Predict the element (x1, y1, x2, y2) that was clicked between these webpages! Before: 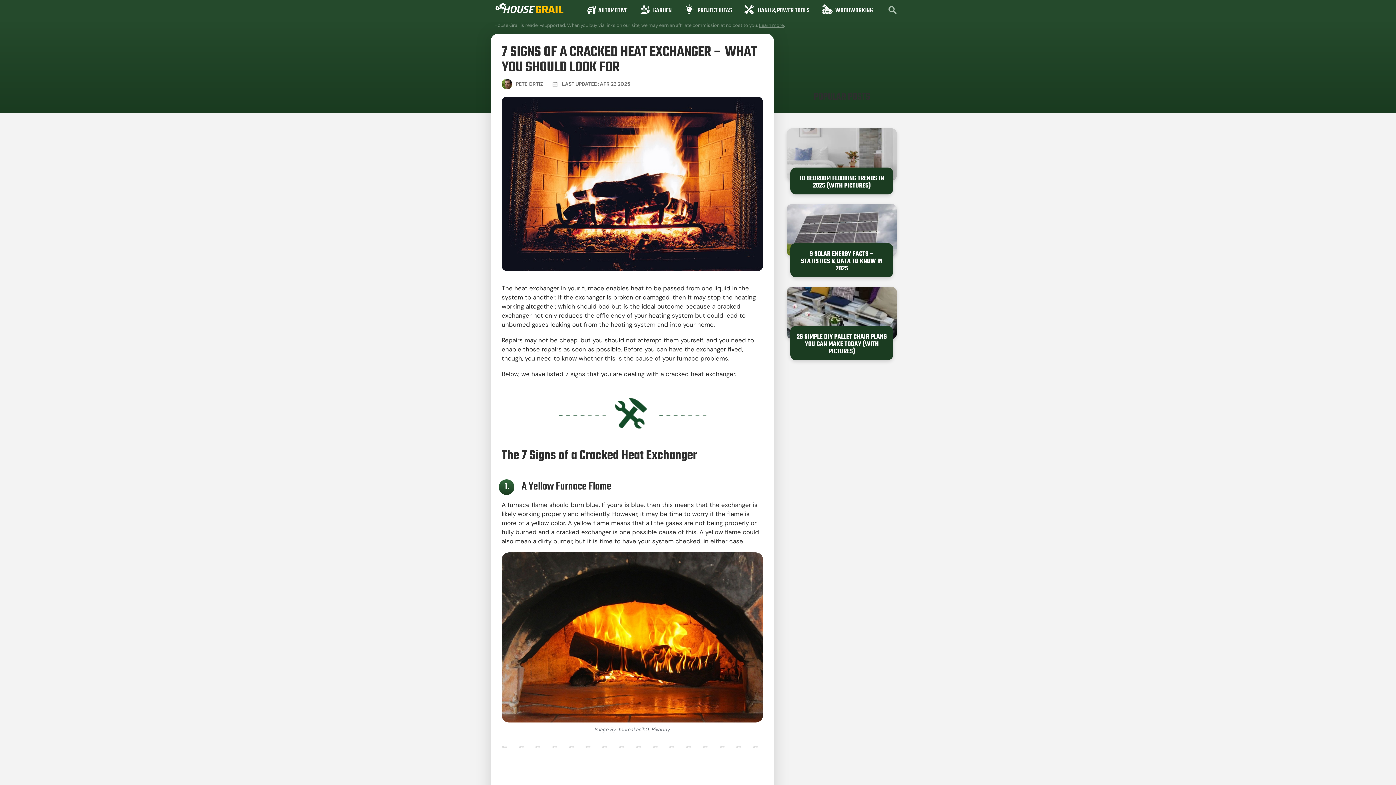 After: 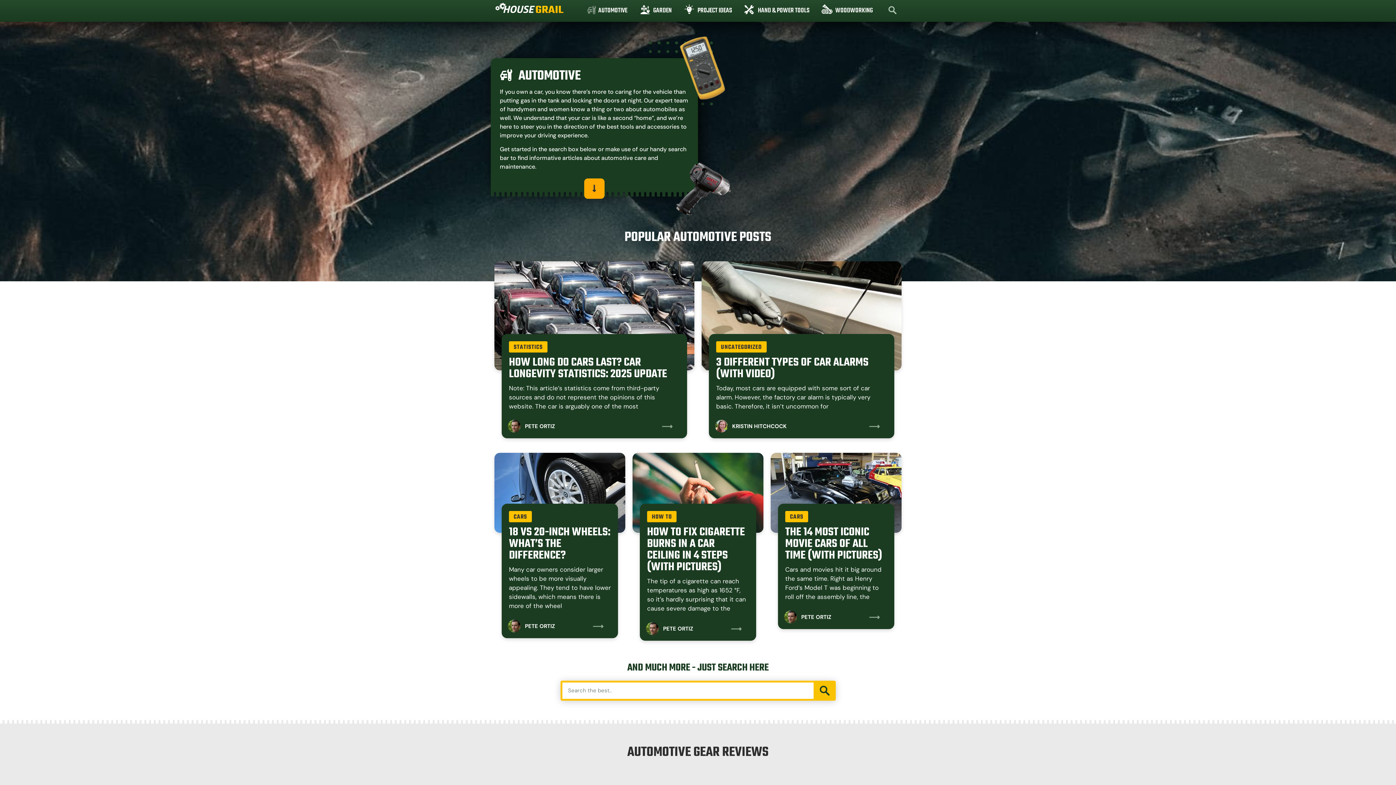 Action: bbox: (589, 2, 627, 19) label: AUTOMOTIVE